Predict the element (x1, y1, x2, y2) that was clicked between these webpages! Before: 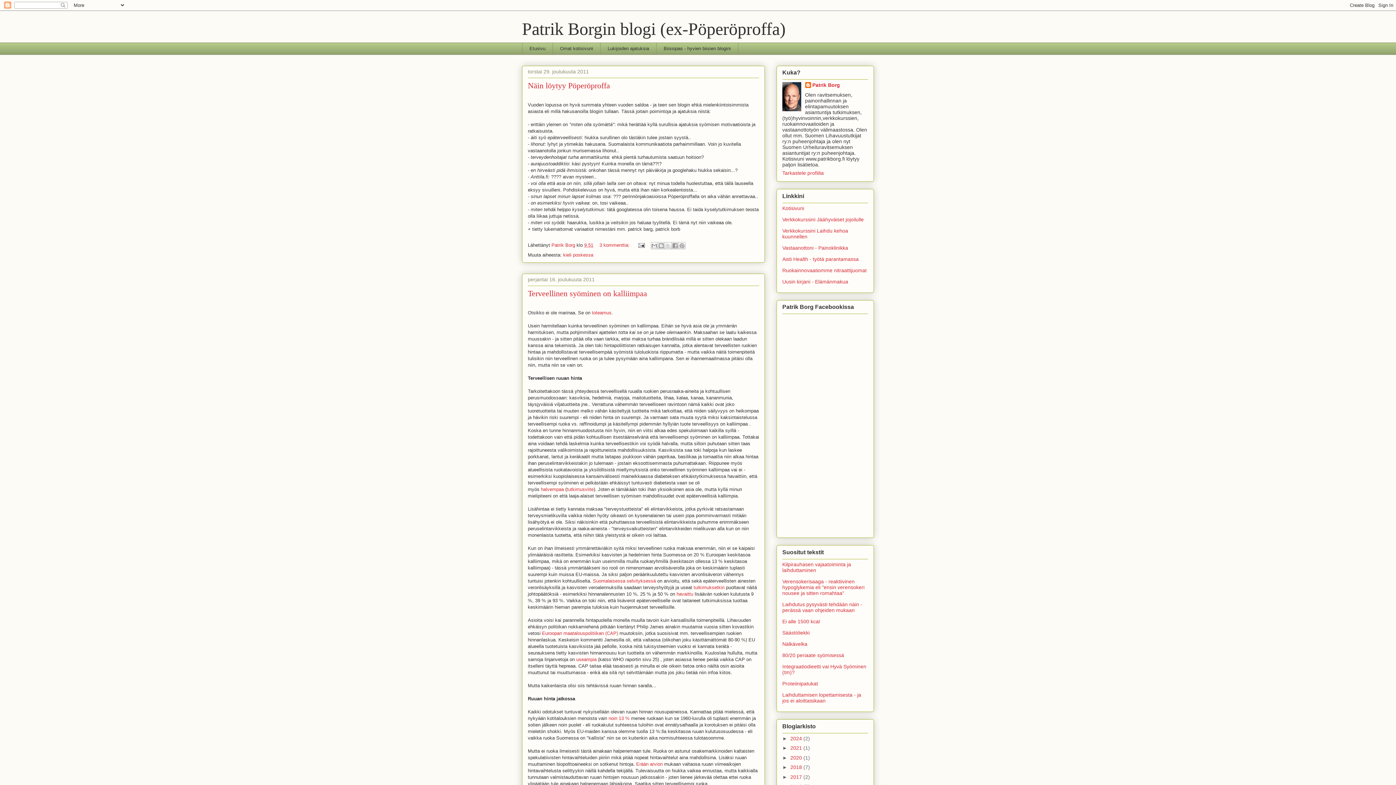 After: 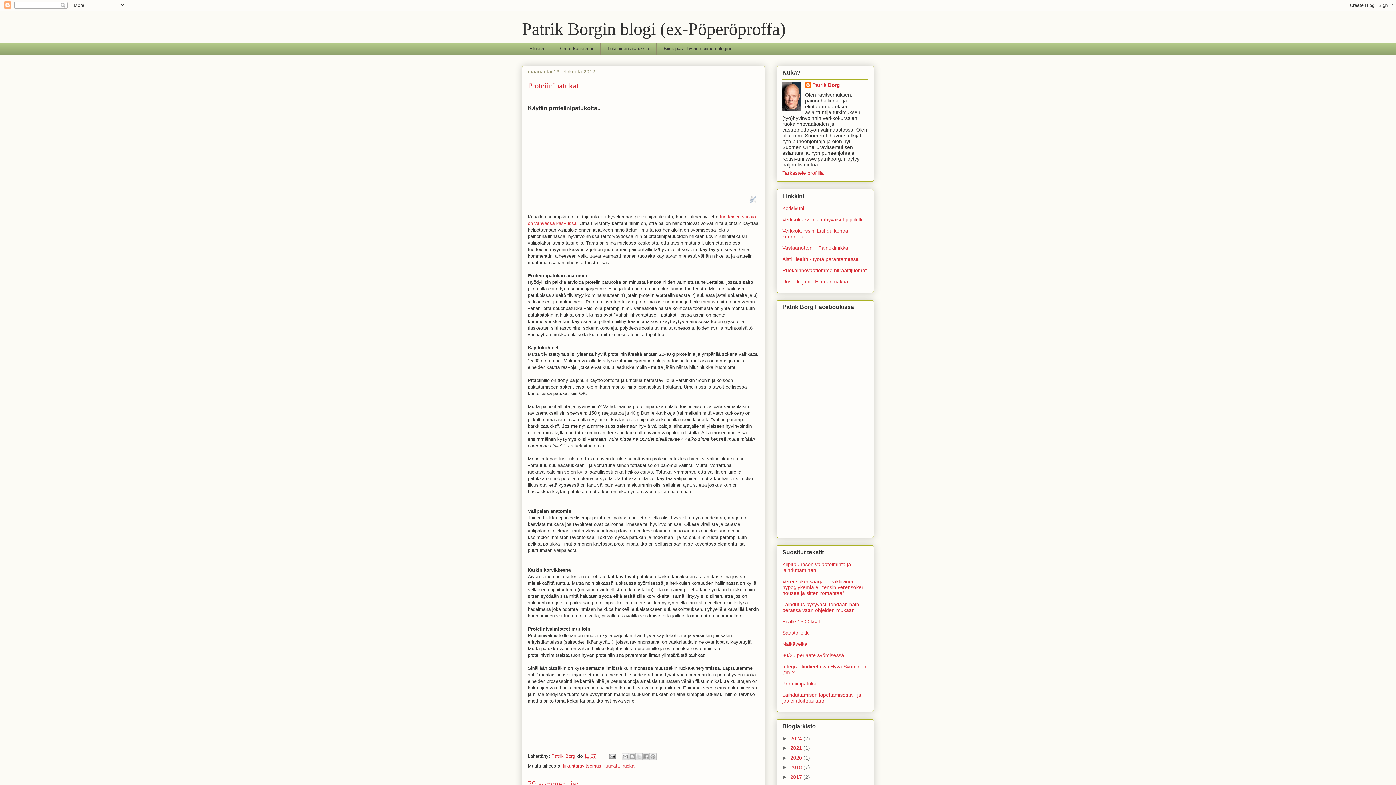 Action: label: Proteiinipatukat bbox: (782, 681, 818, 686)